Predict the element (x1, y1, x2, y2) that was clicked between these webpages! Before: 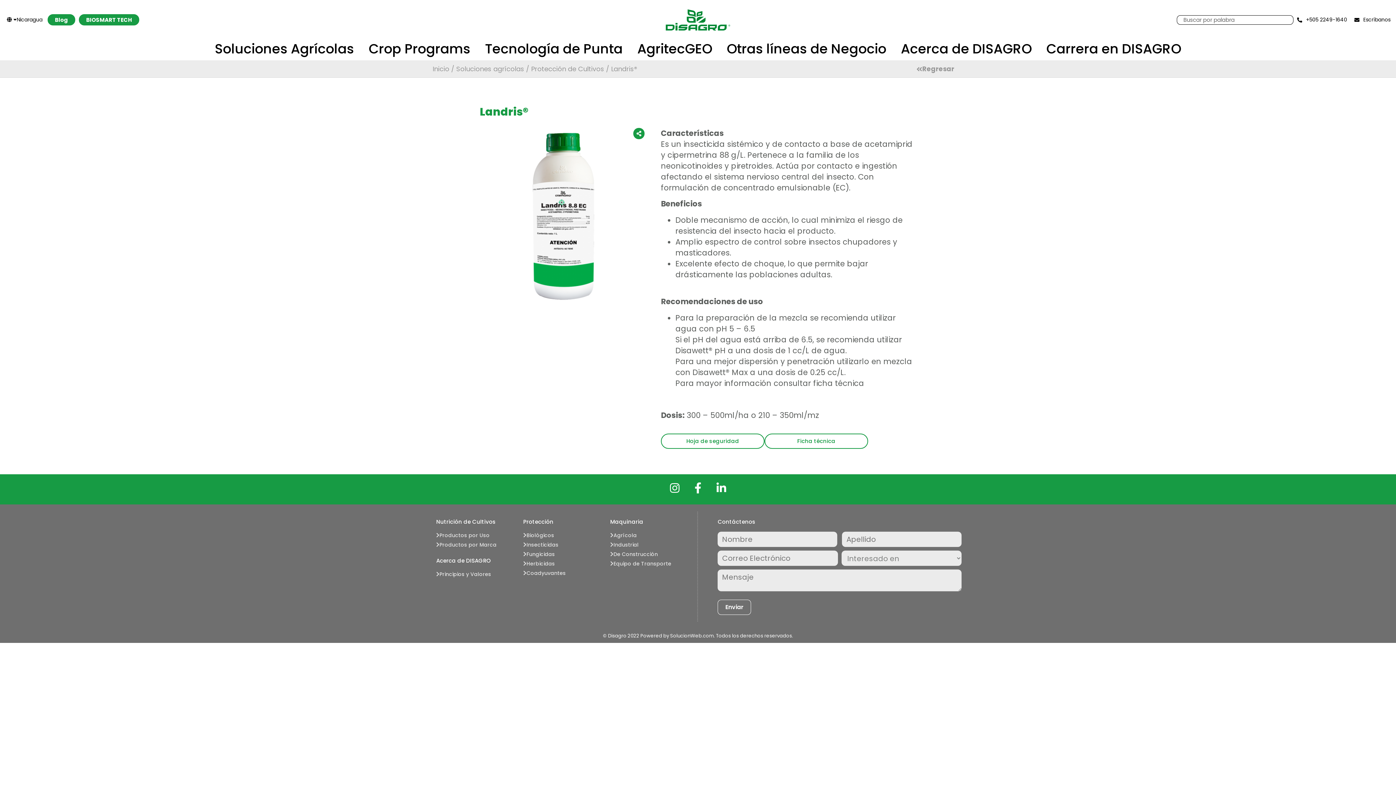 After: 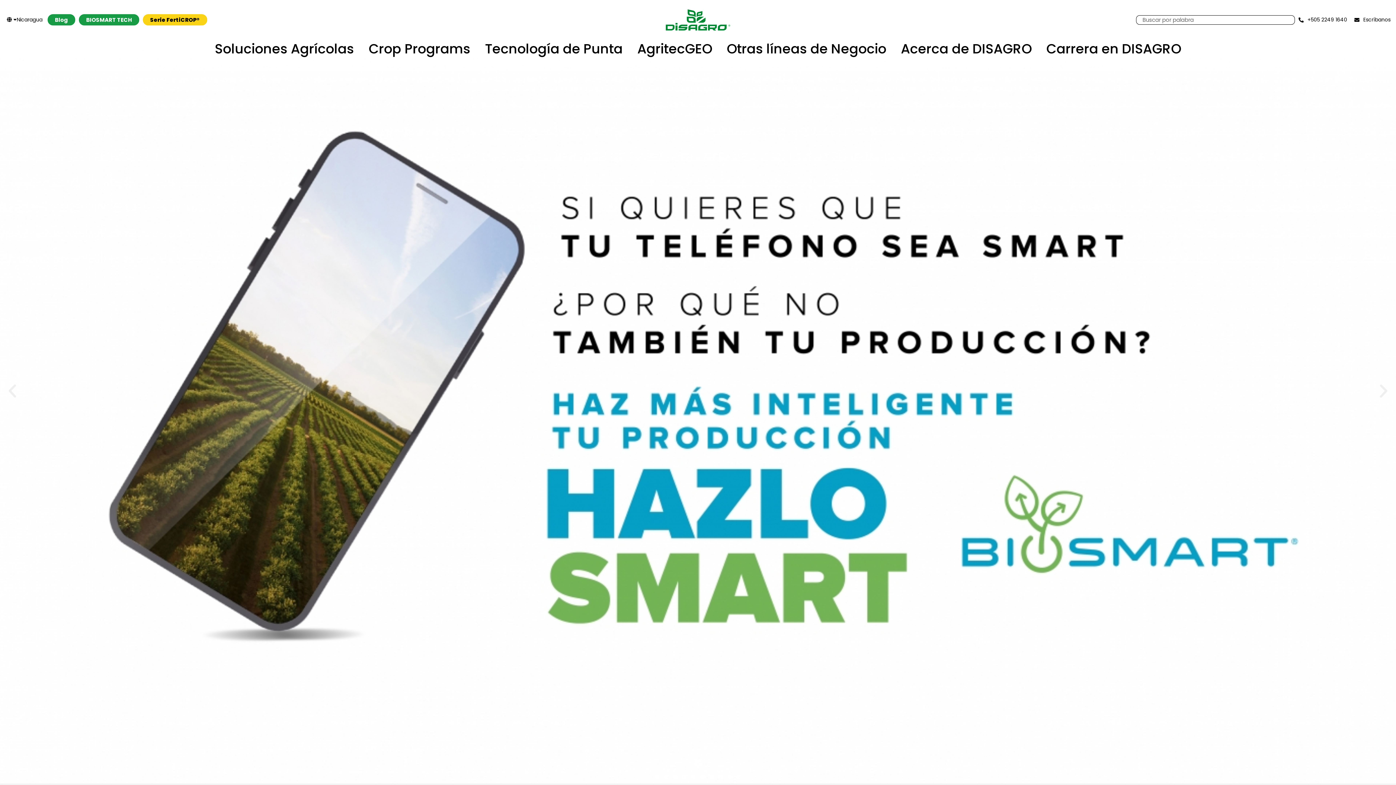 Action: bbox: (432, 64, 449, 73) label: Inicio